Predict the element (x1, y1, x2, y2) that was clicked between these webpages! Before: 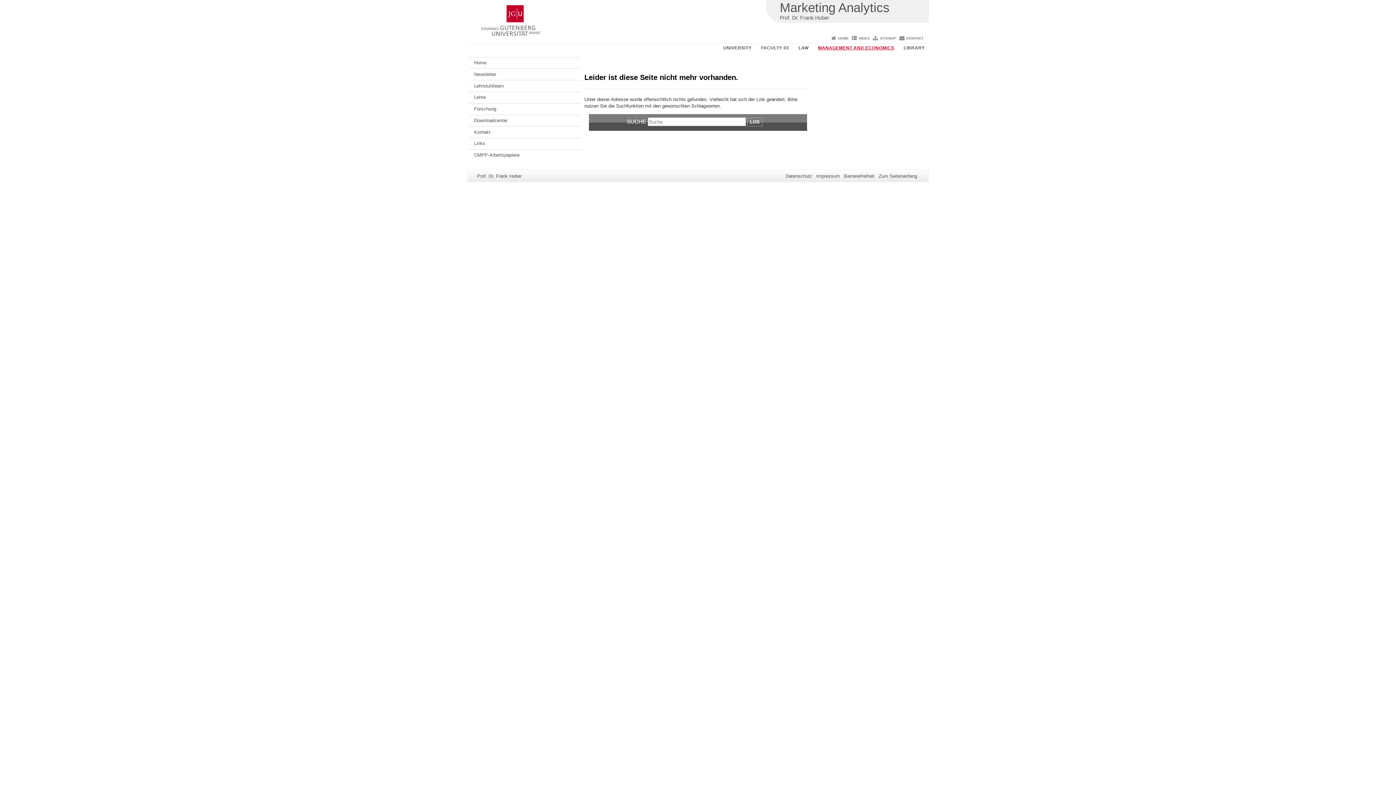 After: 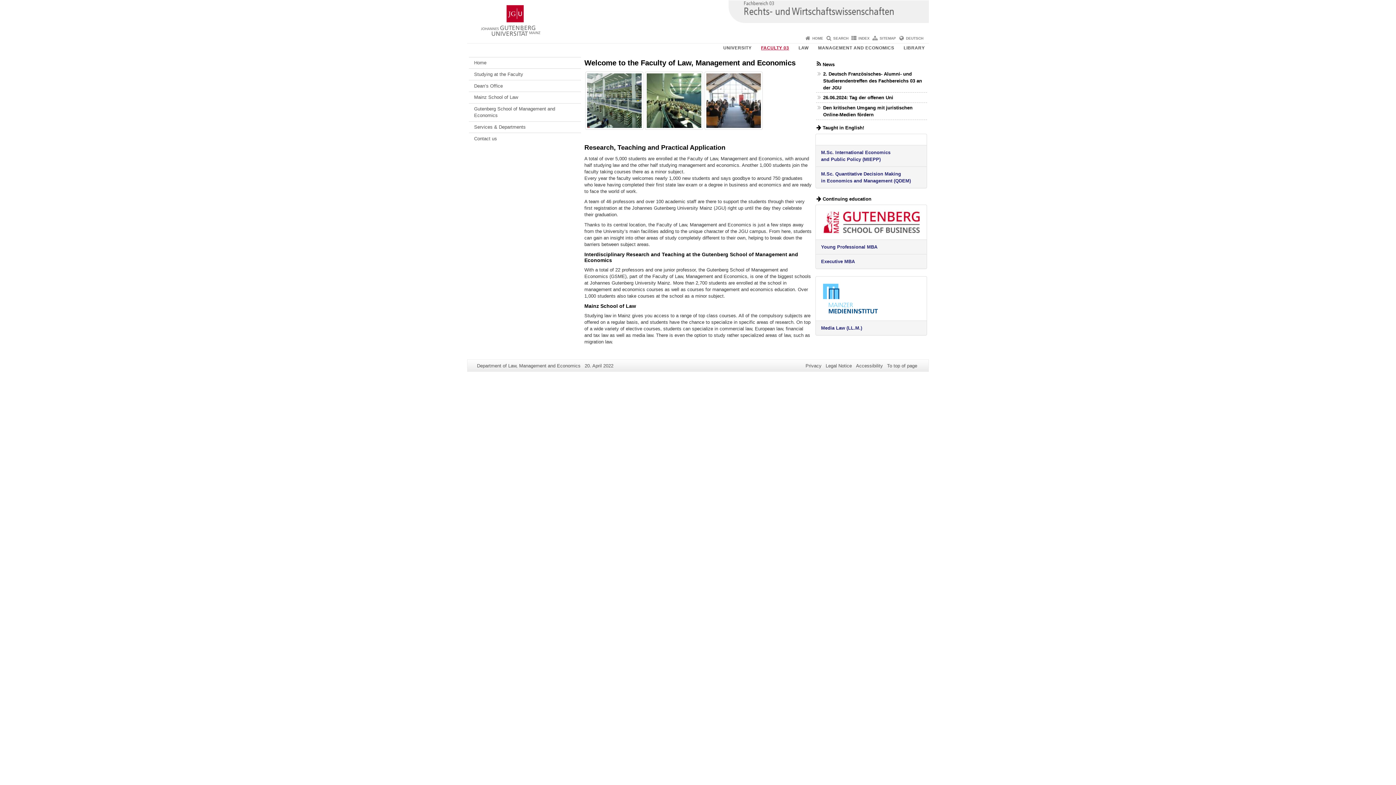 Action: bbox: (759, 43, 791, 52) label: FACULTY 03